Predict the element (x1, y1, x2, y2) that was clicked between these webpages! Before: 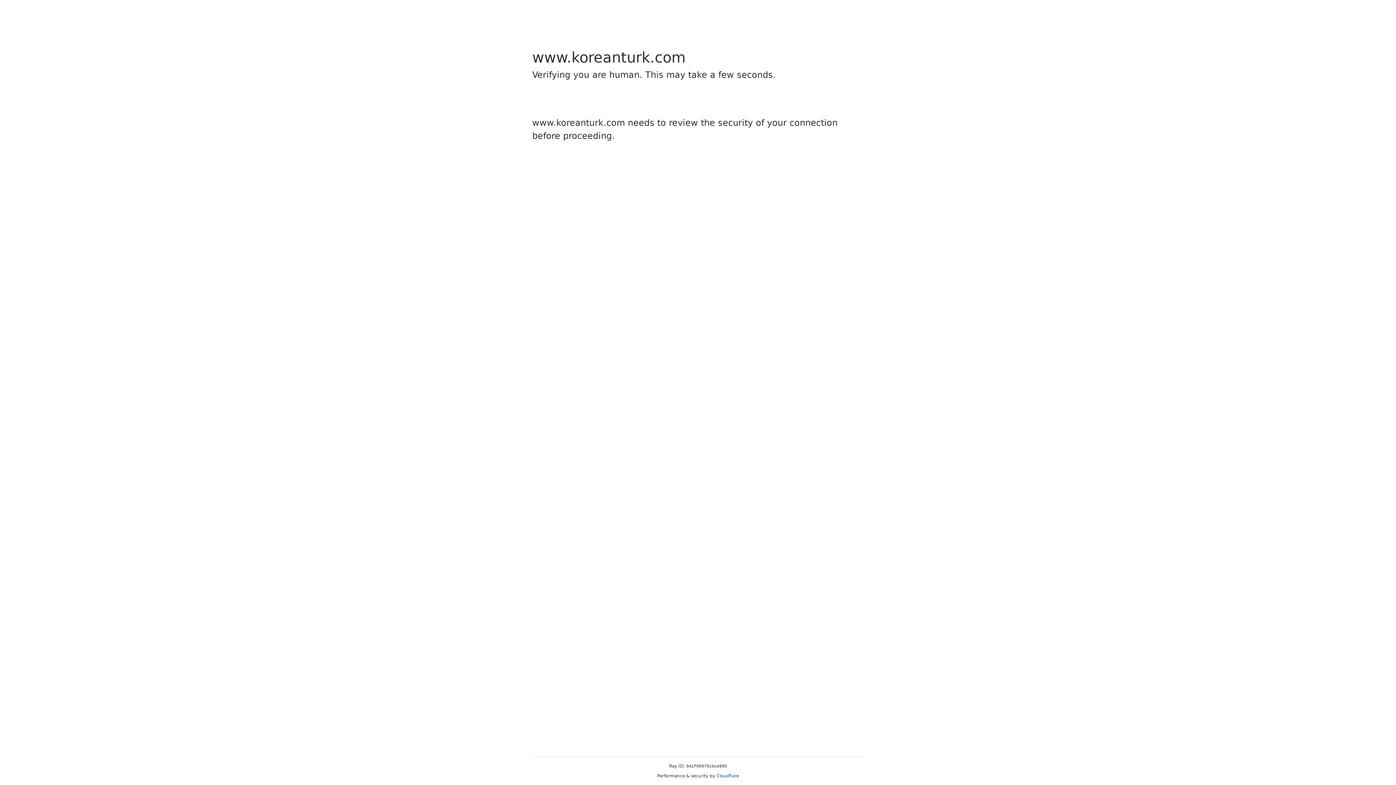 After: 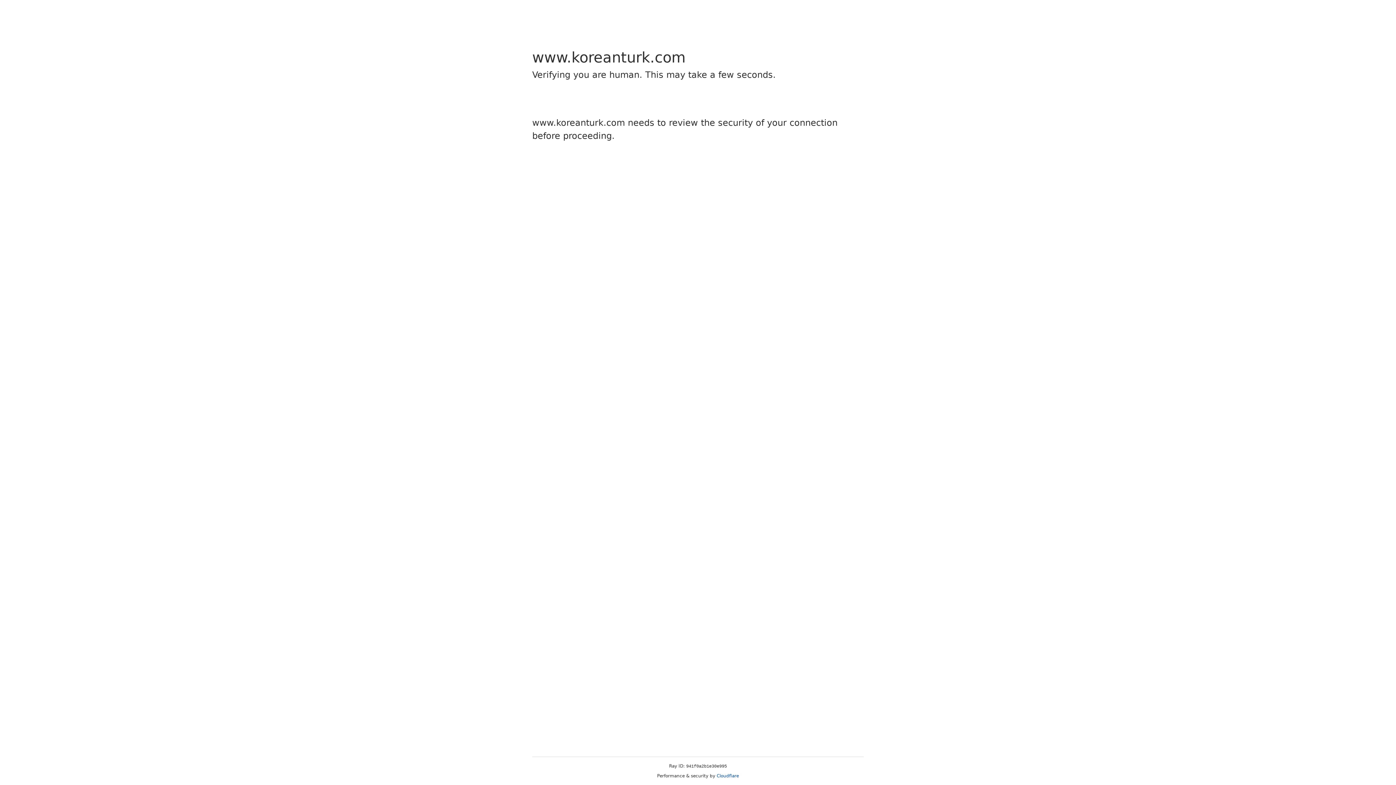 Action: label: Cloudflare bbox: (716, 773, 739, 778)